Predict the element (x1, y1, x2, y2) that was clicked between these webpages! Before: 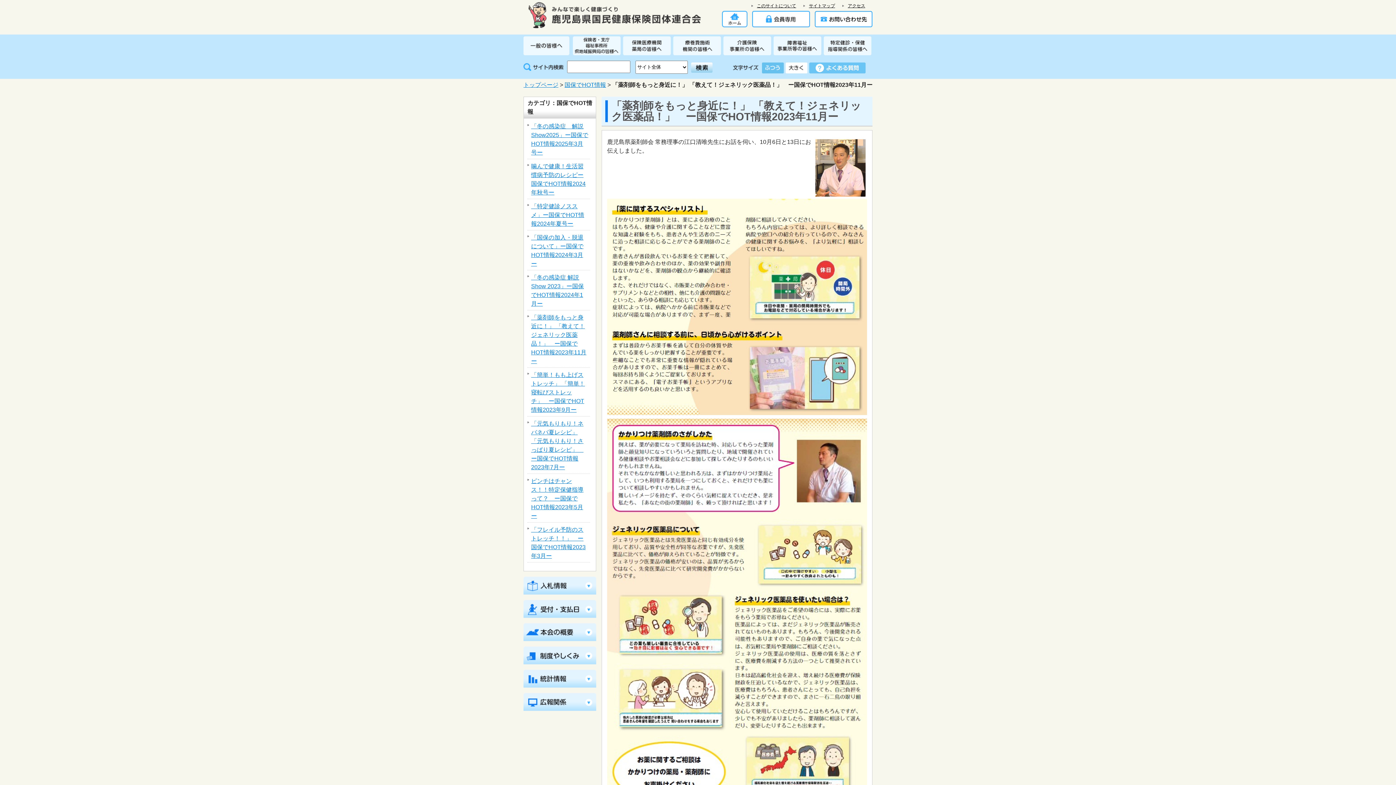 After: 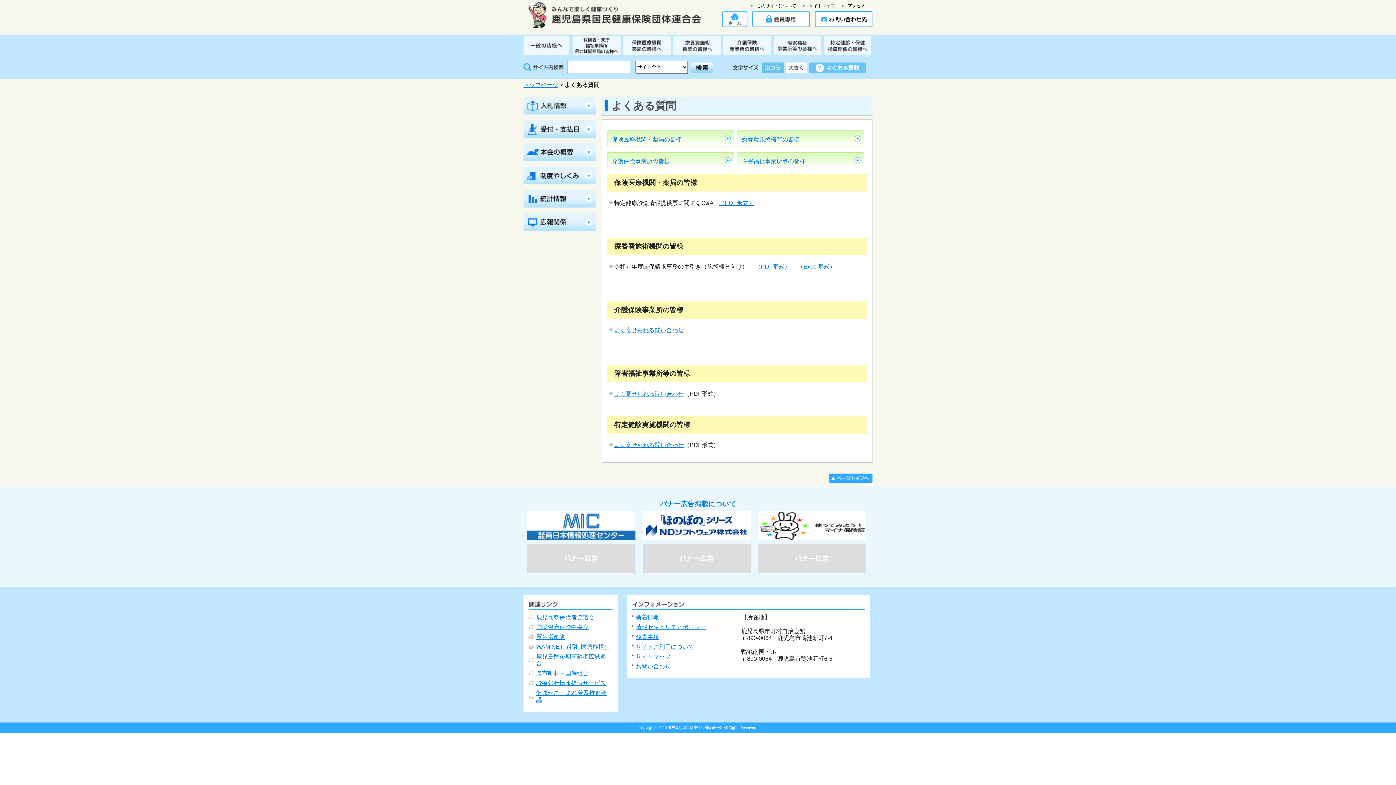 Action: bbox: (809, 68, 865, 74)